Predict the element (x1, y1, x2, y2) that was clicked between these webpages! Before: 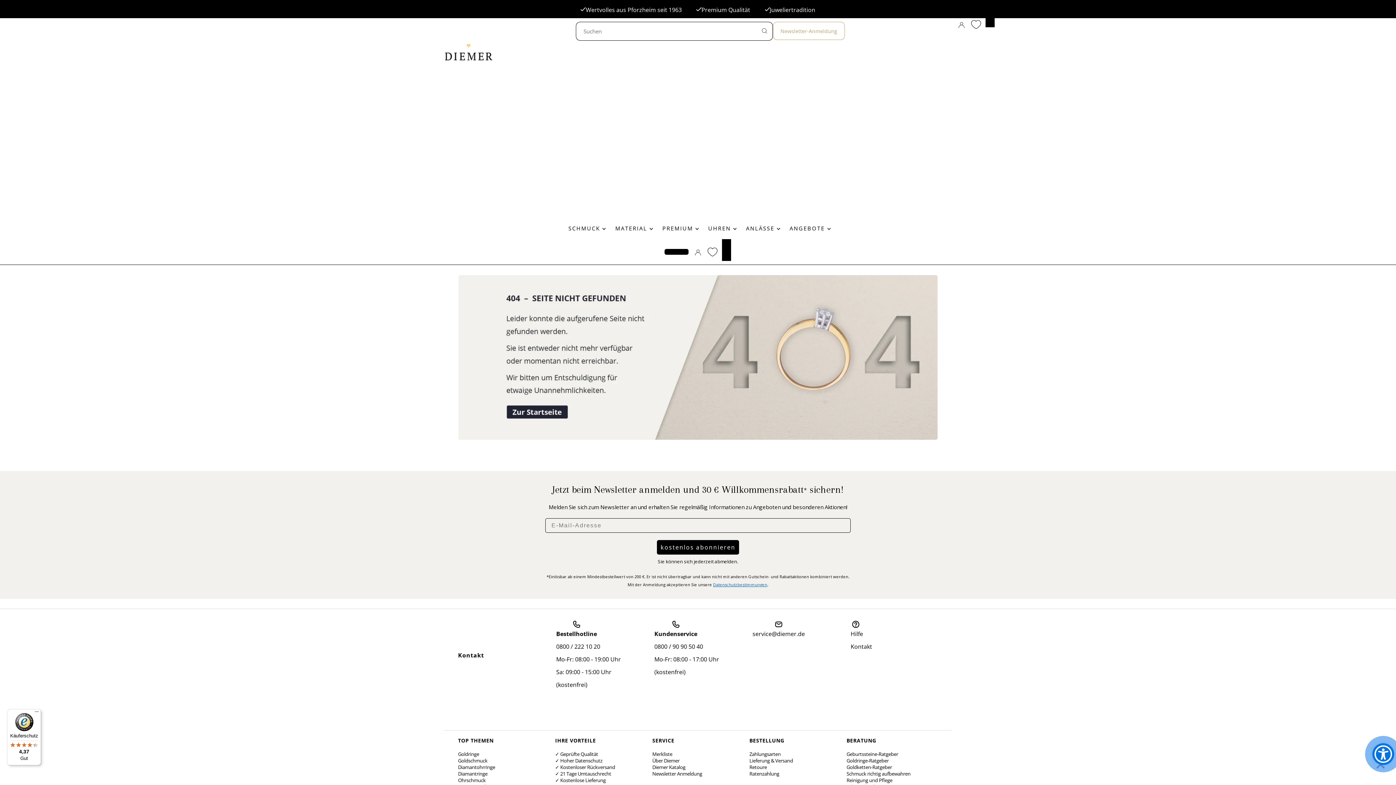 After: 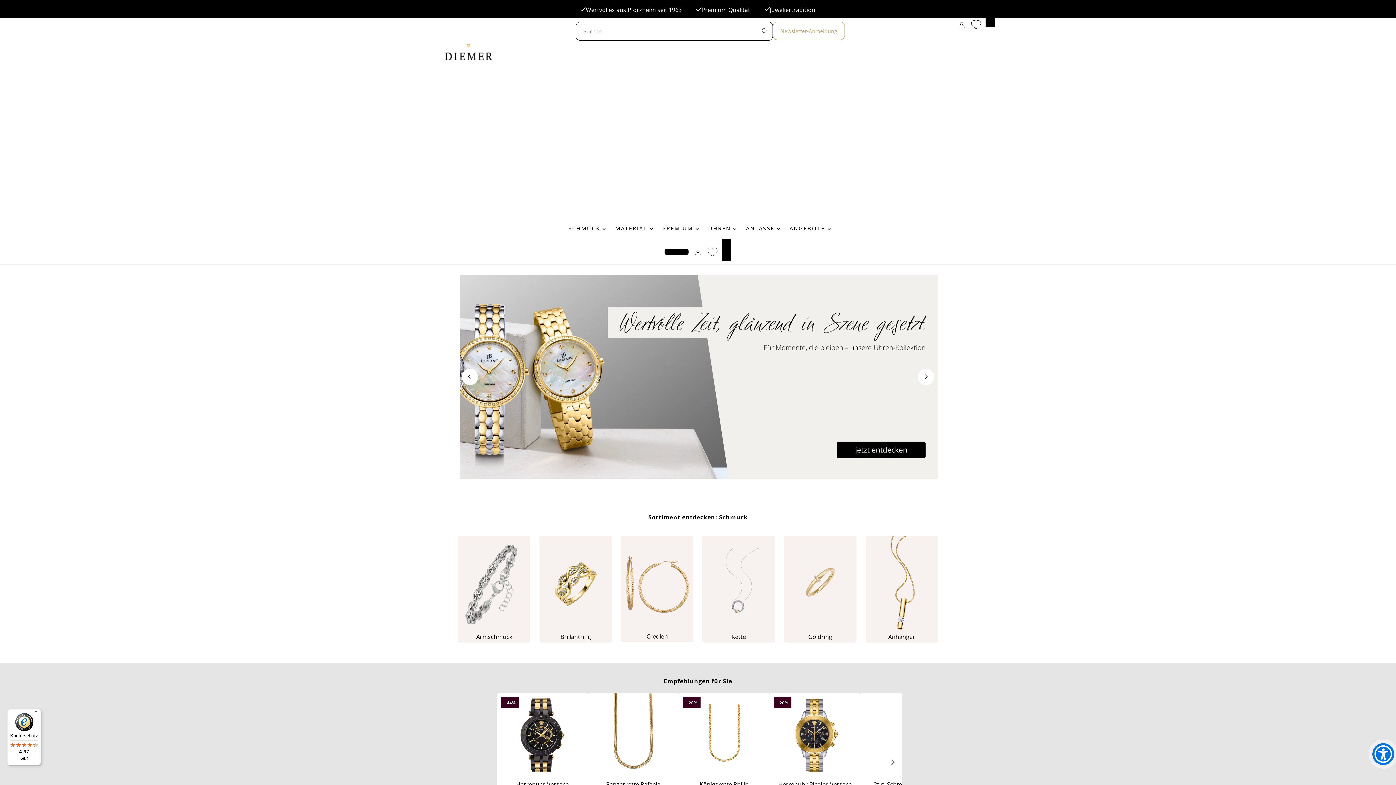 Action: bbox: (443, 141, 445, 141)